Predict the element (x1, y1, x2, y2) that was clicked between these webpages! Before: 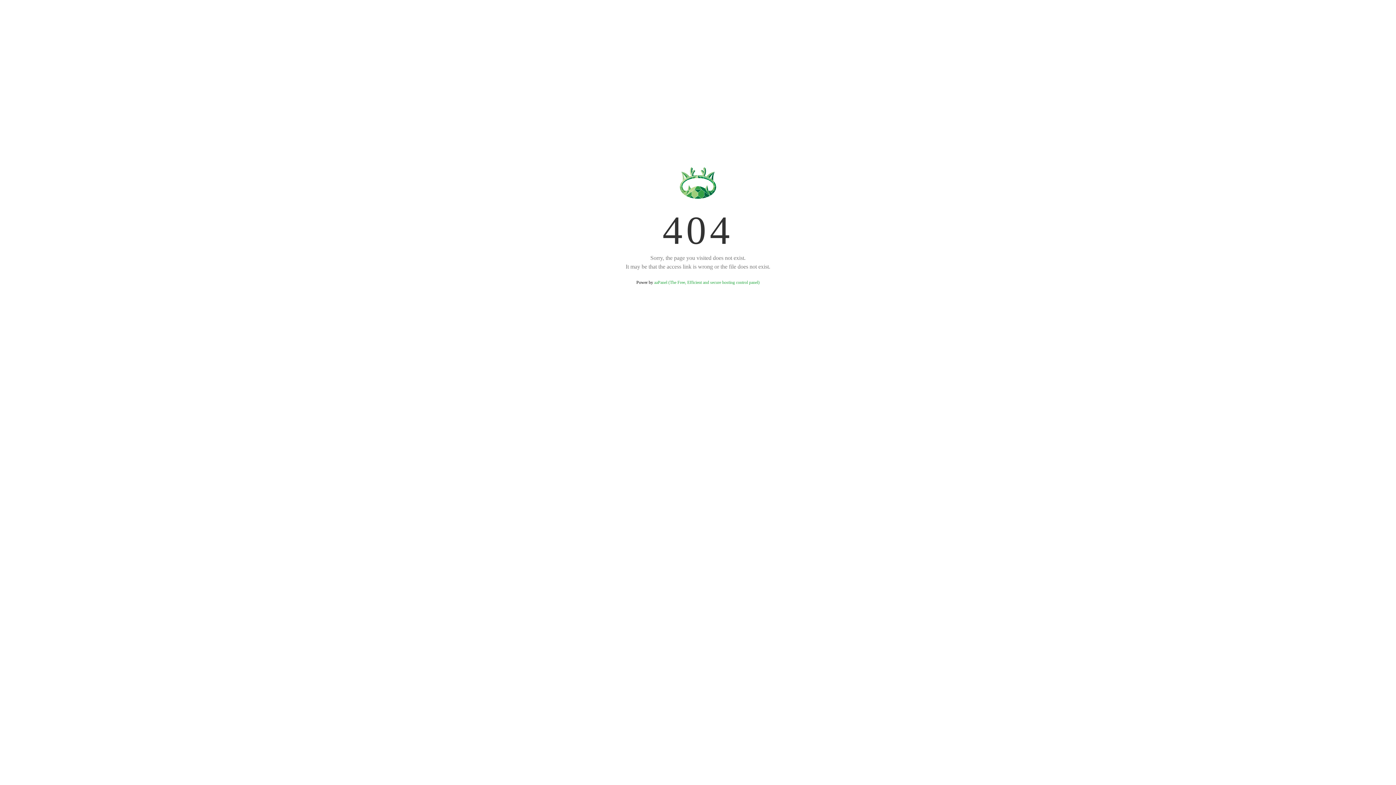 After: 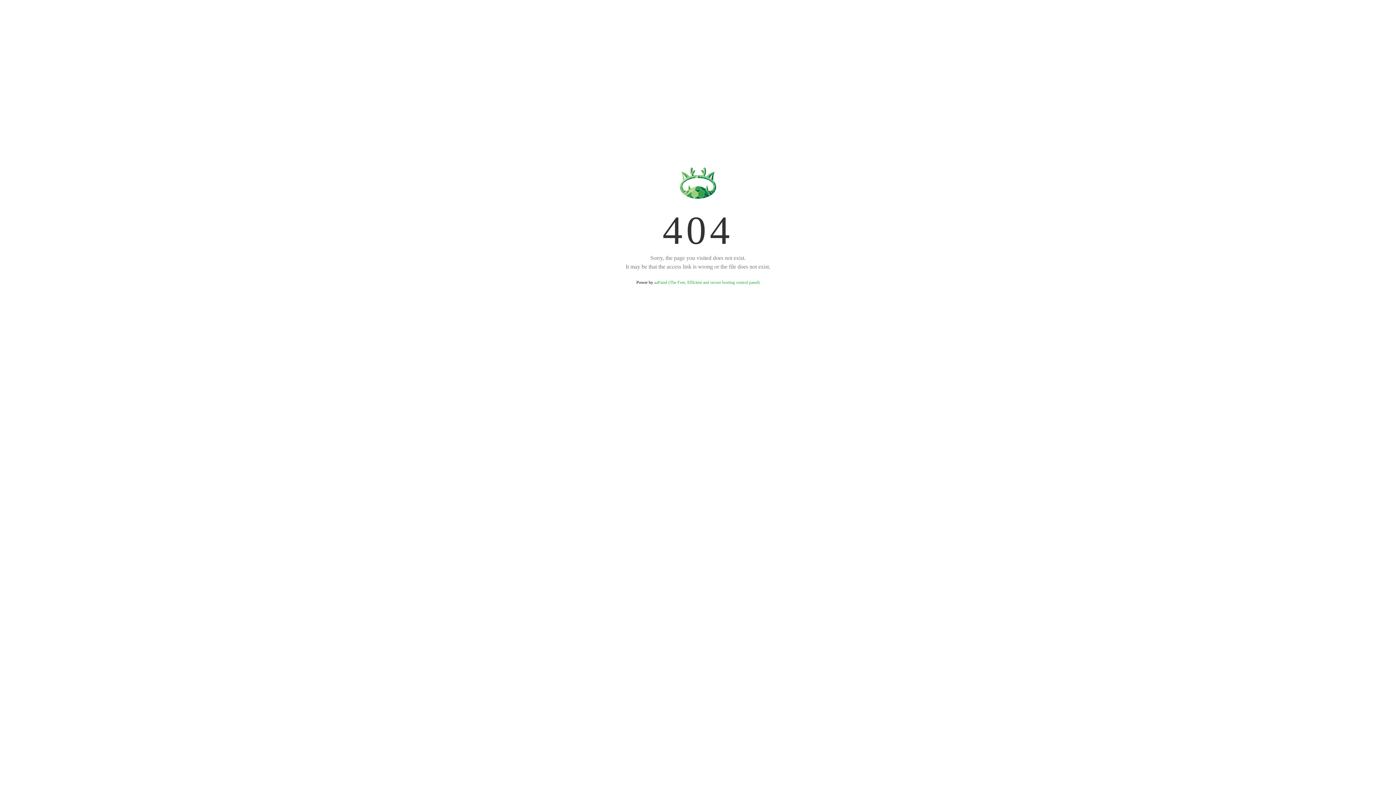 Action: bbox: (654, 280, 759, 285) label: aaPanel (The Free, Efficient and secure hosting control panel)